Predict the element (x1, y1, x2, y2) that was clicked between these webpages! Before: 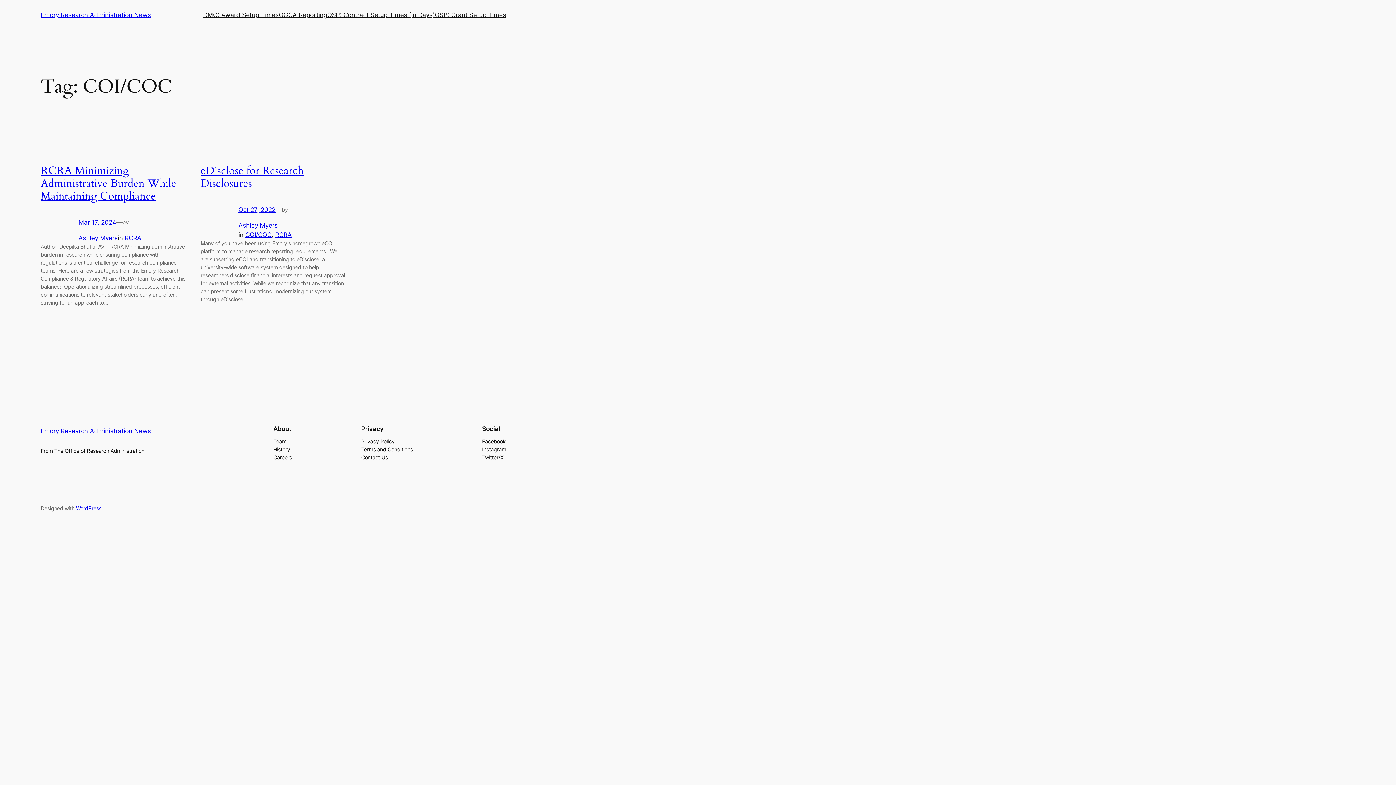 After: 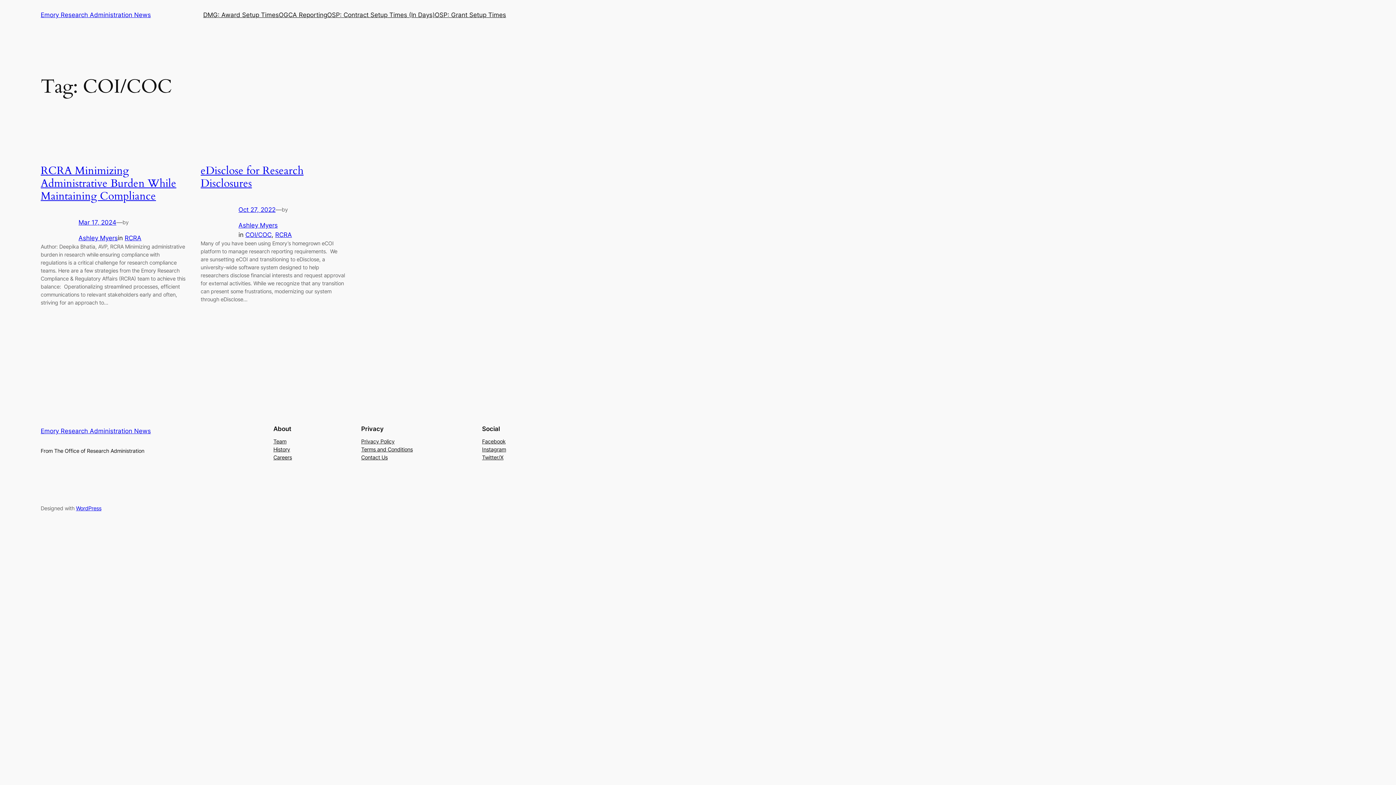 Action: bbox: (361, 437, 394, 445) label: Privacy Policy